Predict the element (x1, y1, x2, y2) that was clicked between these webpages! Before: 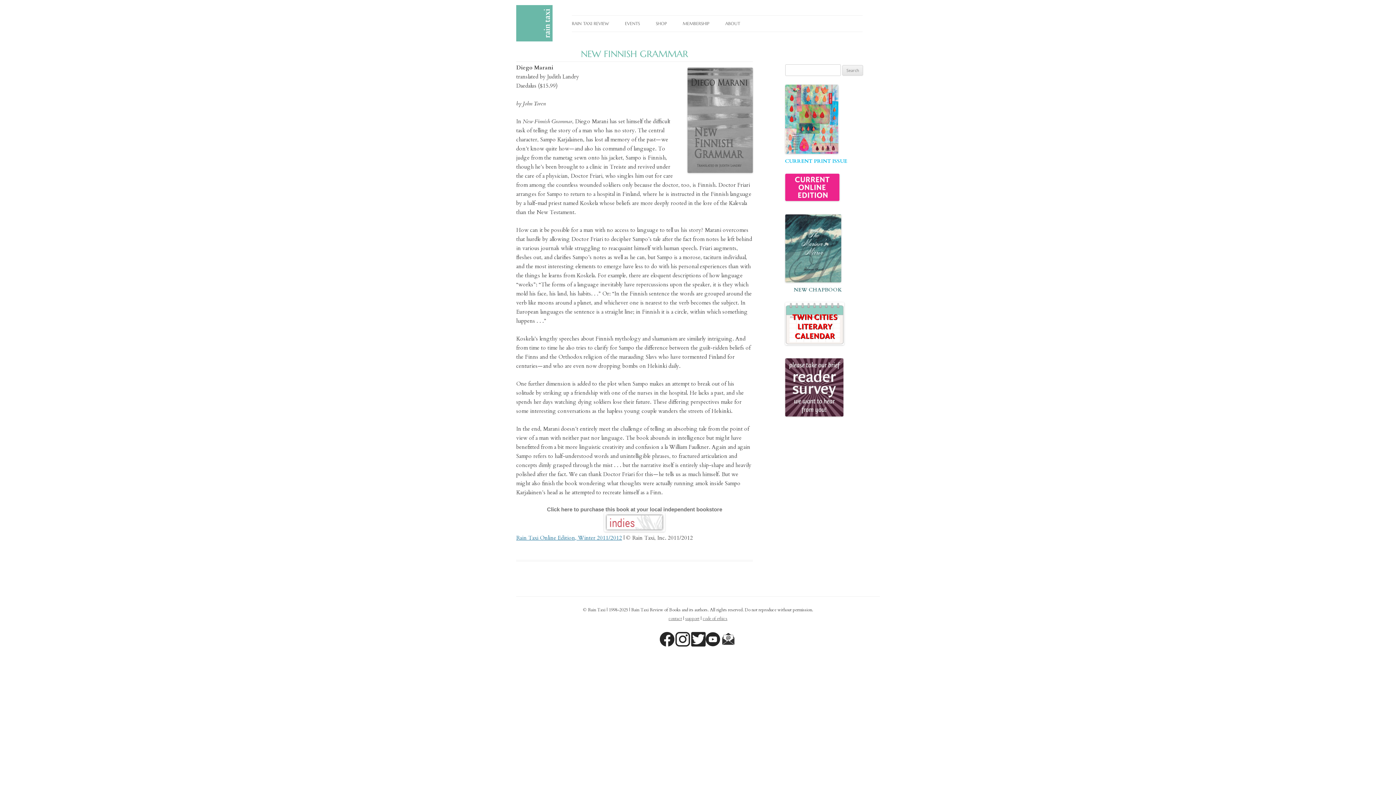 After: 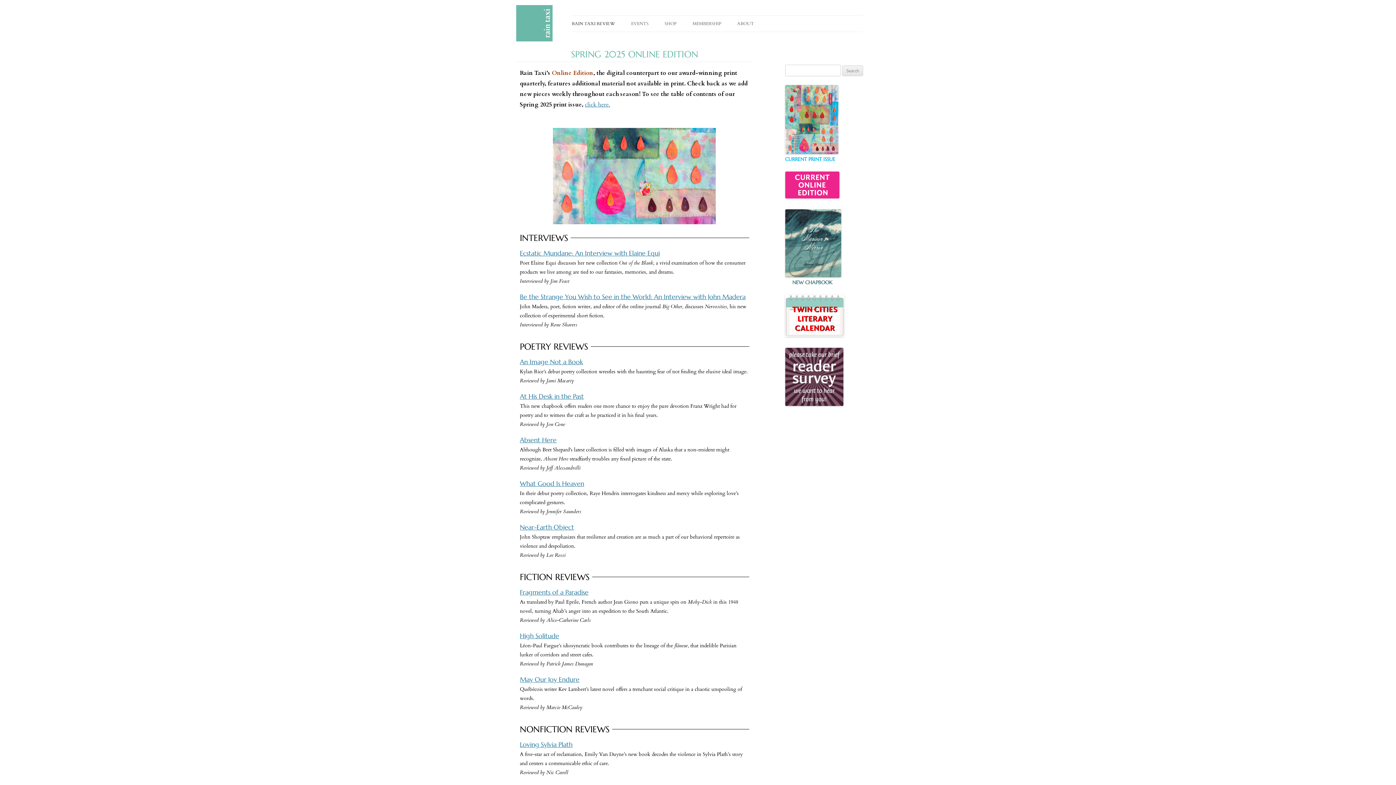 Action: bbox: (785, 173, 839, 200)